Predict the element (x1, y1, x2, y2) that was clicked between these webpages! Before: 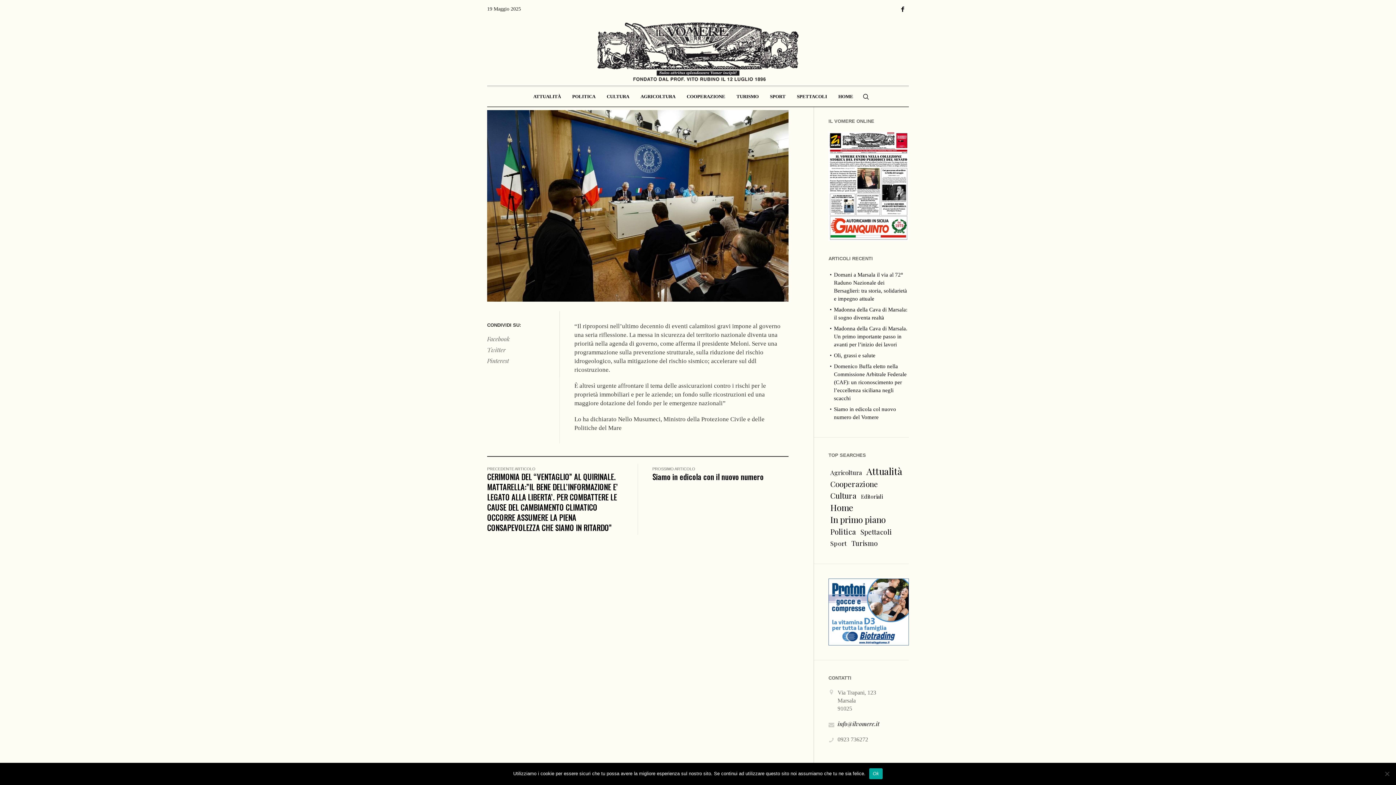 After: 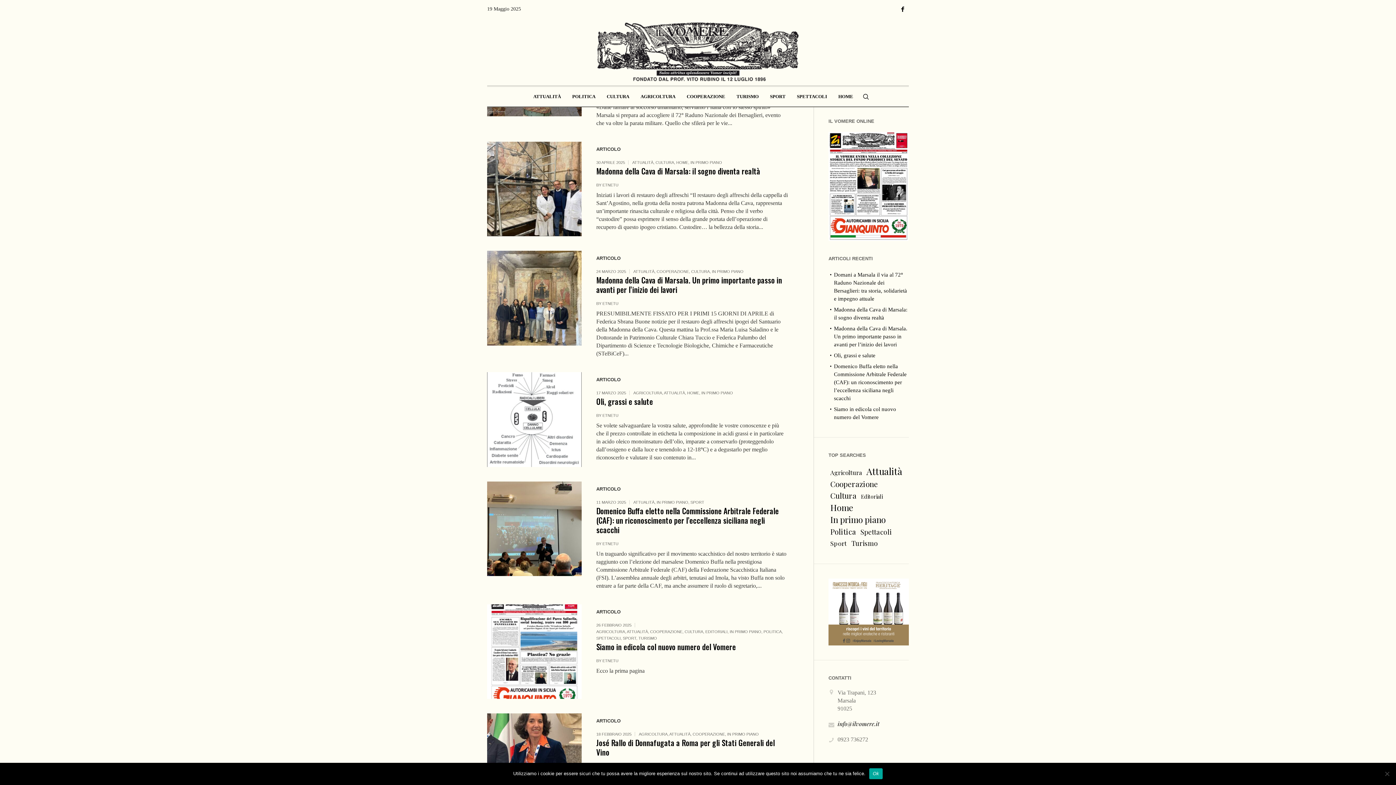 Action: label: In primo piano (5.474 elementi) bbox: (830, 514, 885, 525)